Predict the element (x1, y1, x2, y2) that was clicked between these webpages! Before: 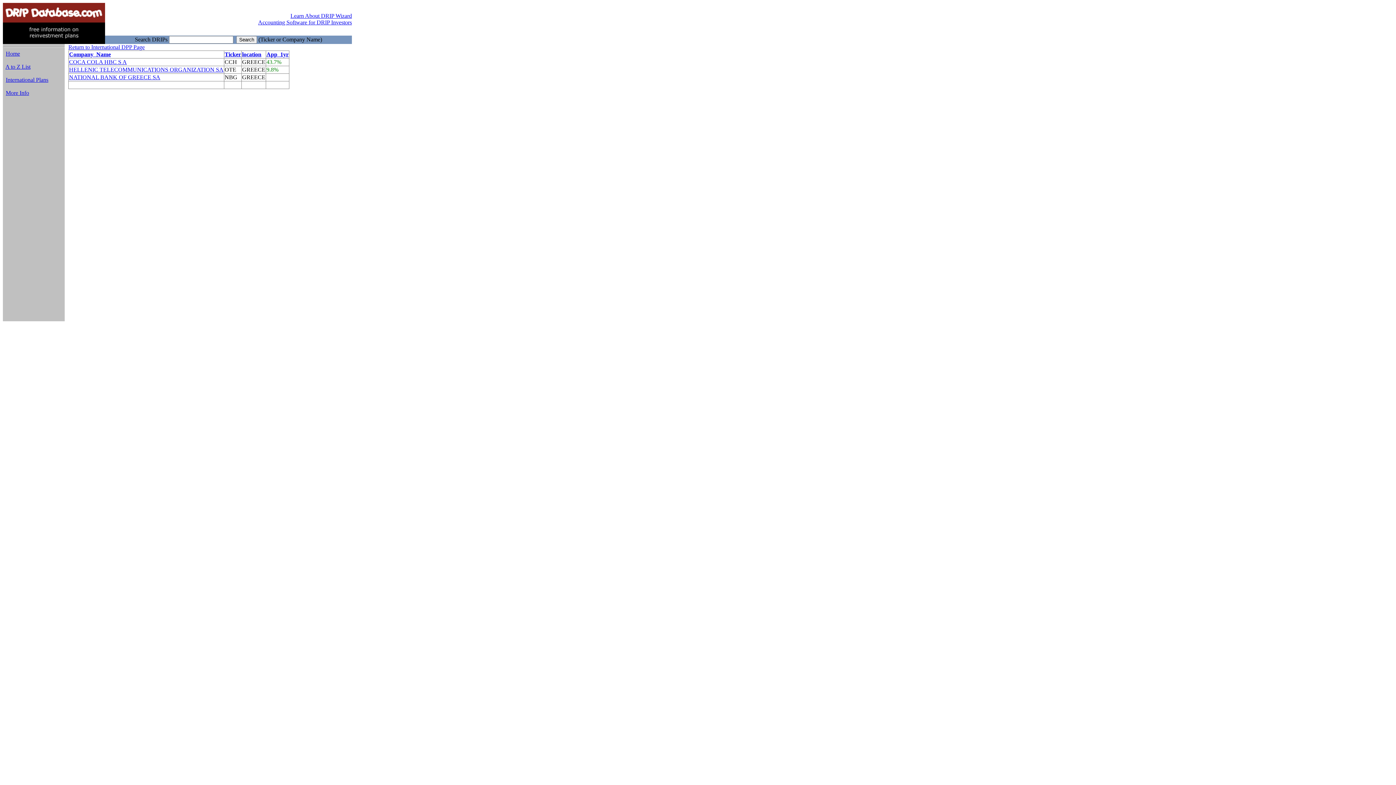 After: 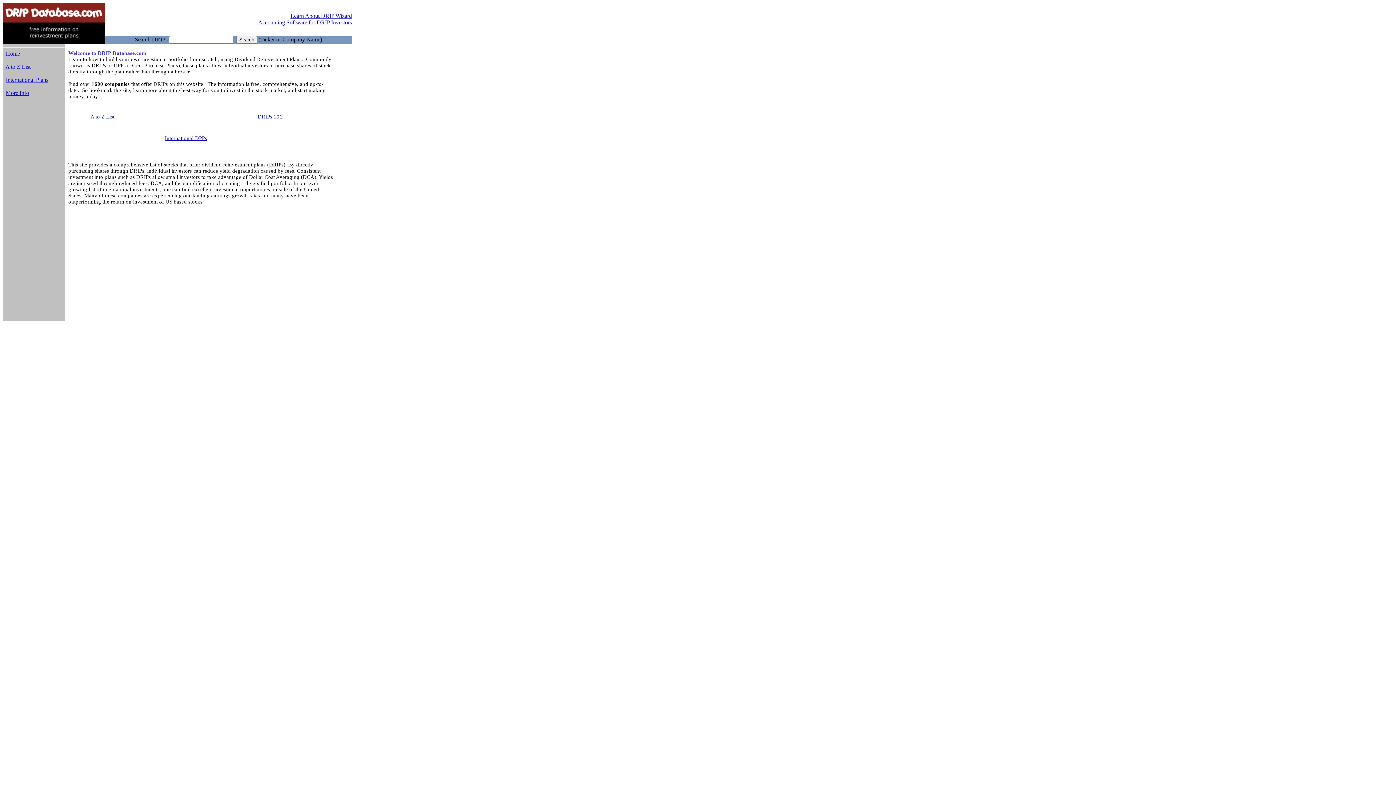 Action: bbox: (2, 2, 105, 9)